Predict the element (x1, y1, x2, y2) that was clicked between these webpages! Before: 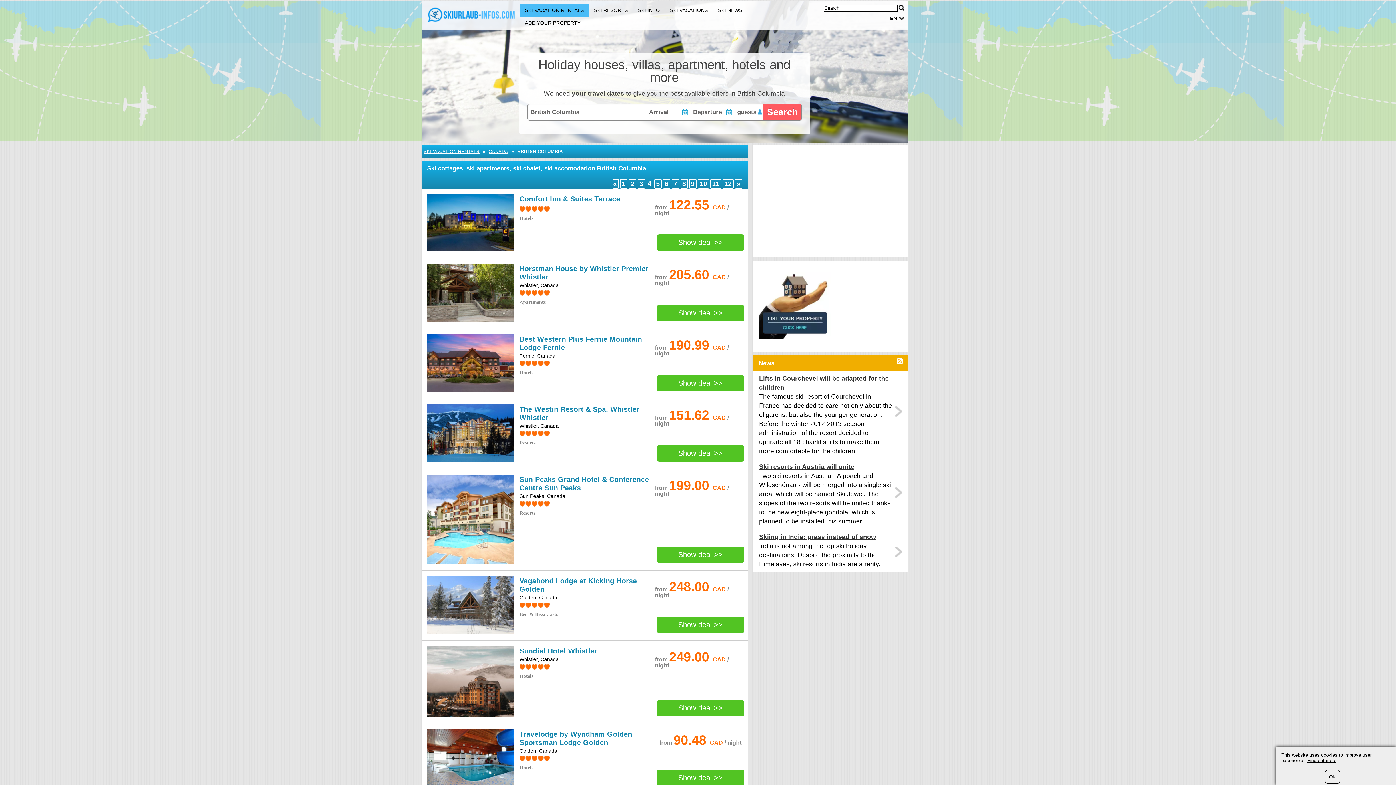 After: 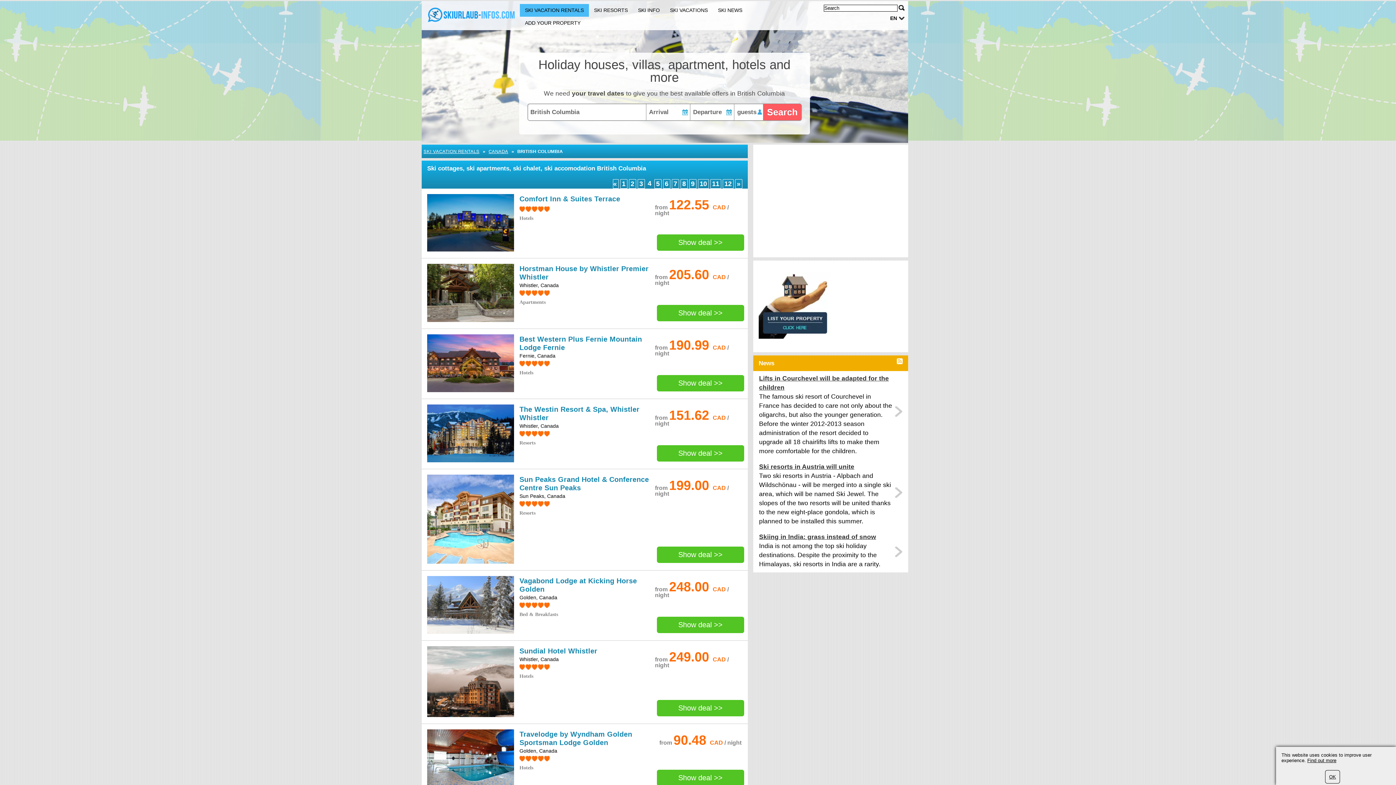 Action: label: Show deal >> bbox: (657, 617, 744, 633)